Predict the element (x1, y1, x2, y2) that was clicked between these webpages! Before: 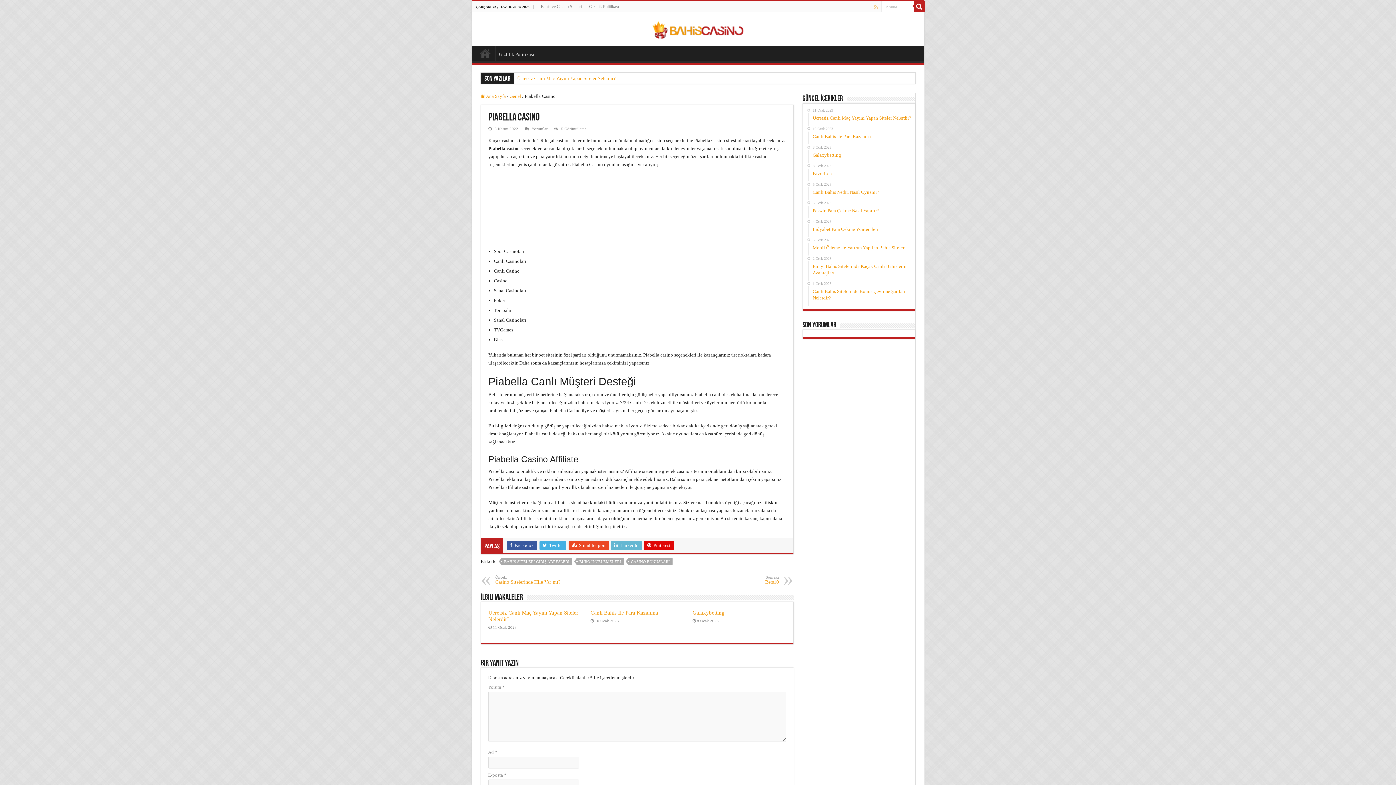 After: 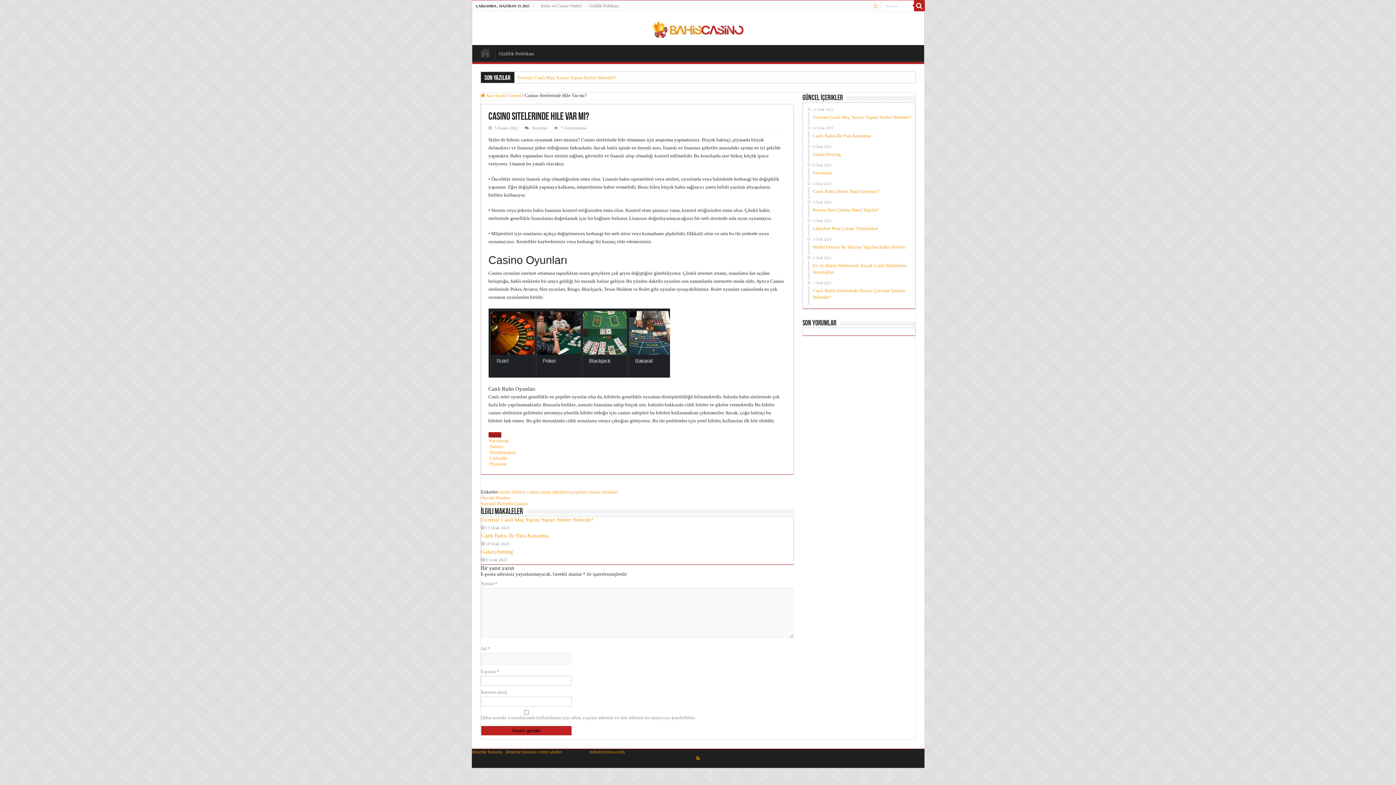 Action: bbox: (495, 575, 570, 585) label: Önceki
Casino Sitelerinde Hile Var mı?